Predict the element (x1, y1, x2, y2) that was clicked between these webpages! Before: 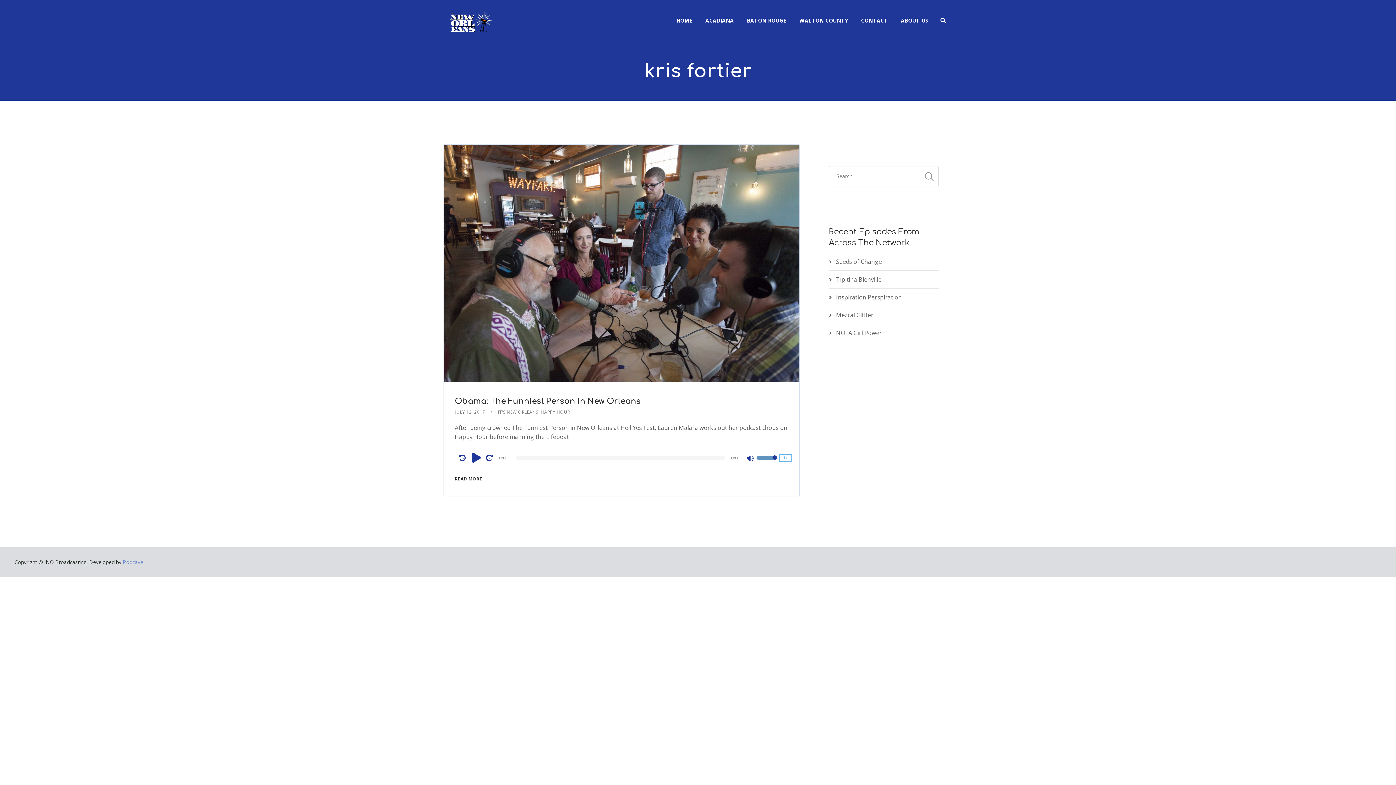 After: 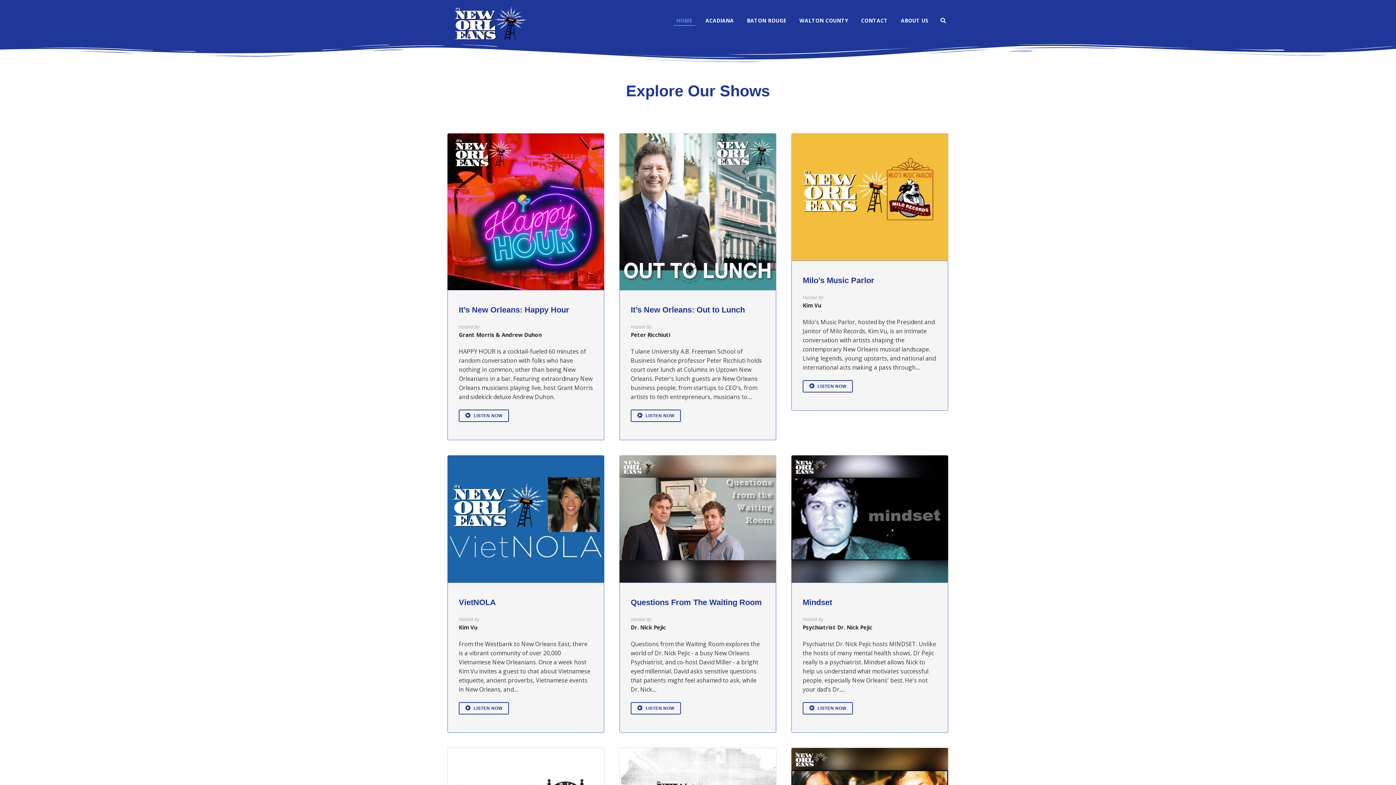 Action: bbox: (443, 0, 498, 31)